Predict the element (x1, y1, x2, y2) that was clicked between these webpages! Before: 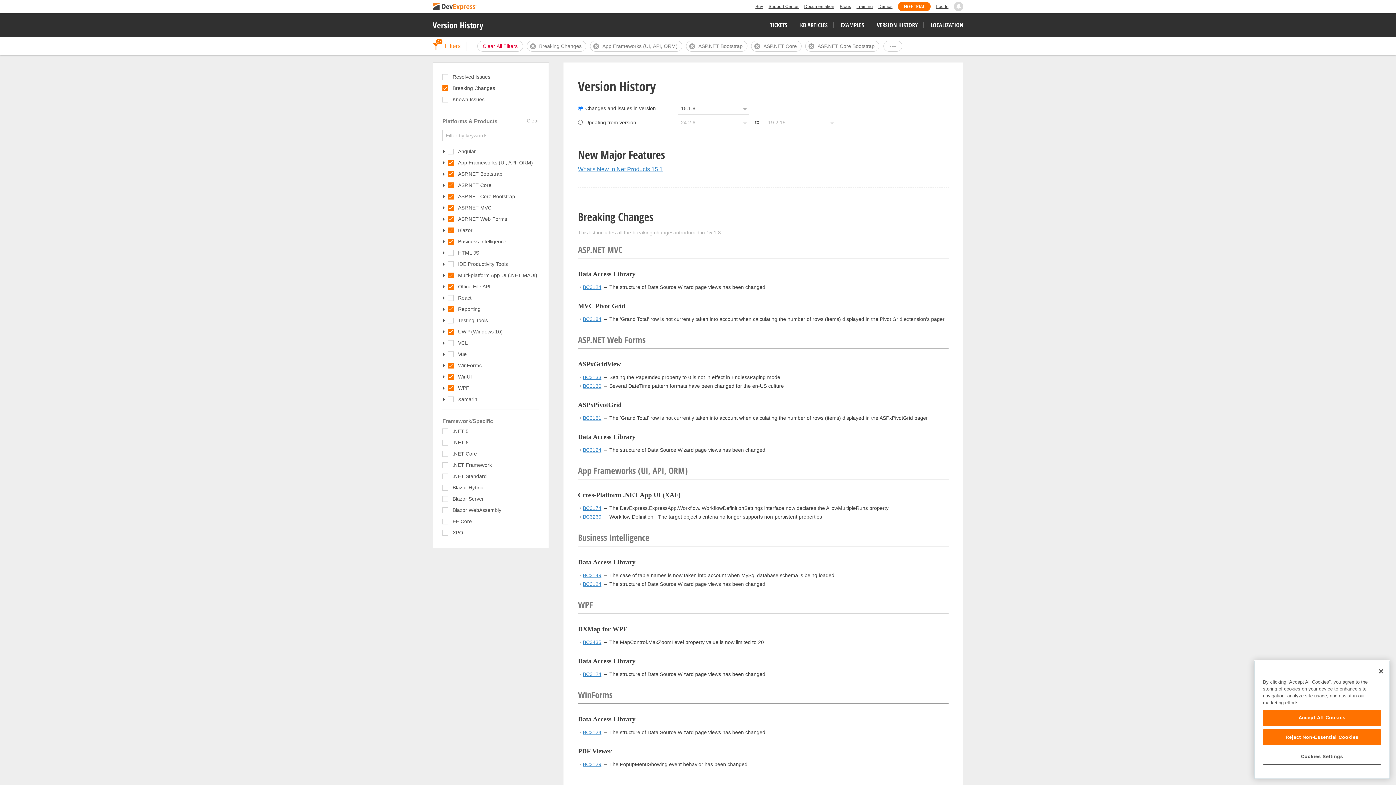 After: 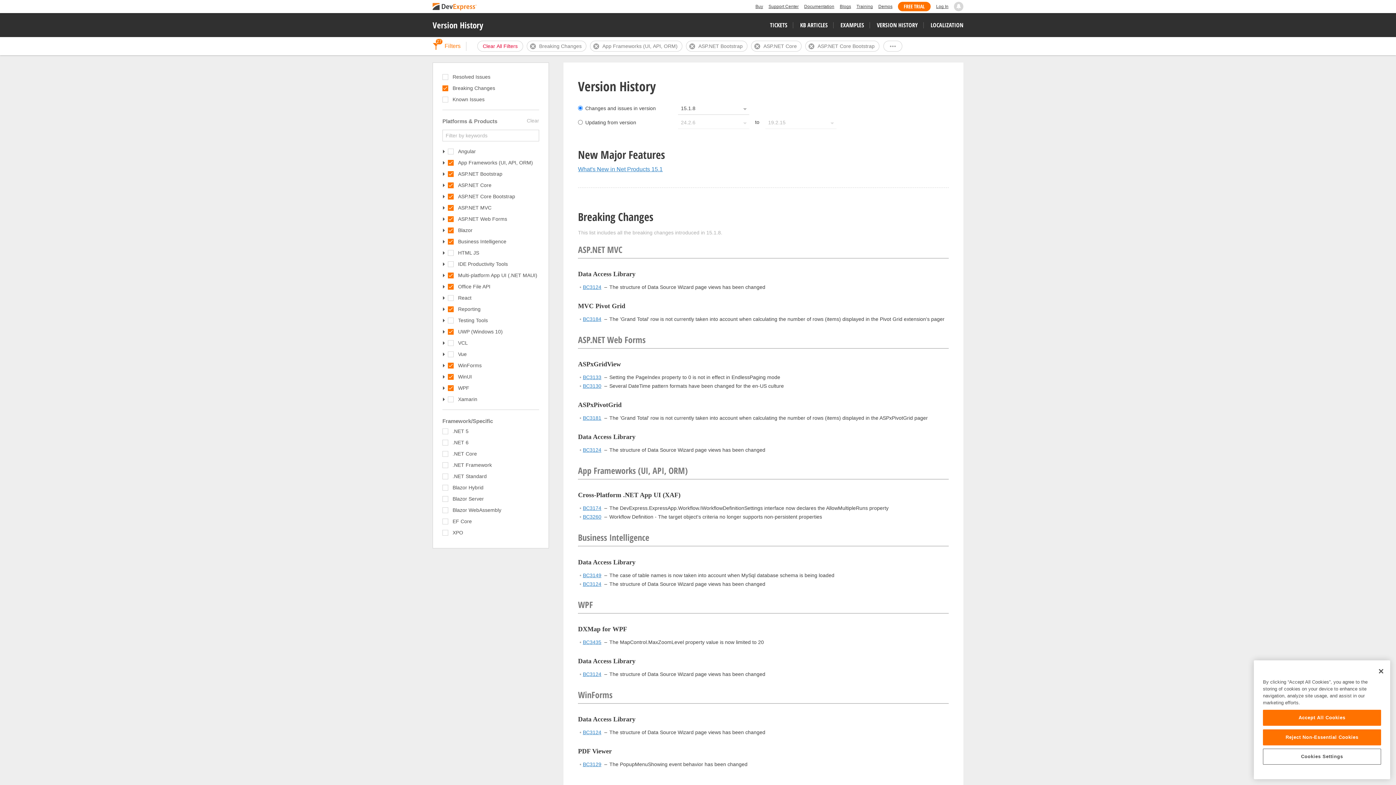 Action: label: What's New in Net Products 15.1 bbox: (578, 166, 662, 172)